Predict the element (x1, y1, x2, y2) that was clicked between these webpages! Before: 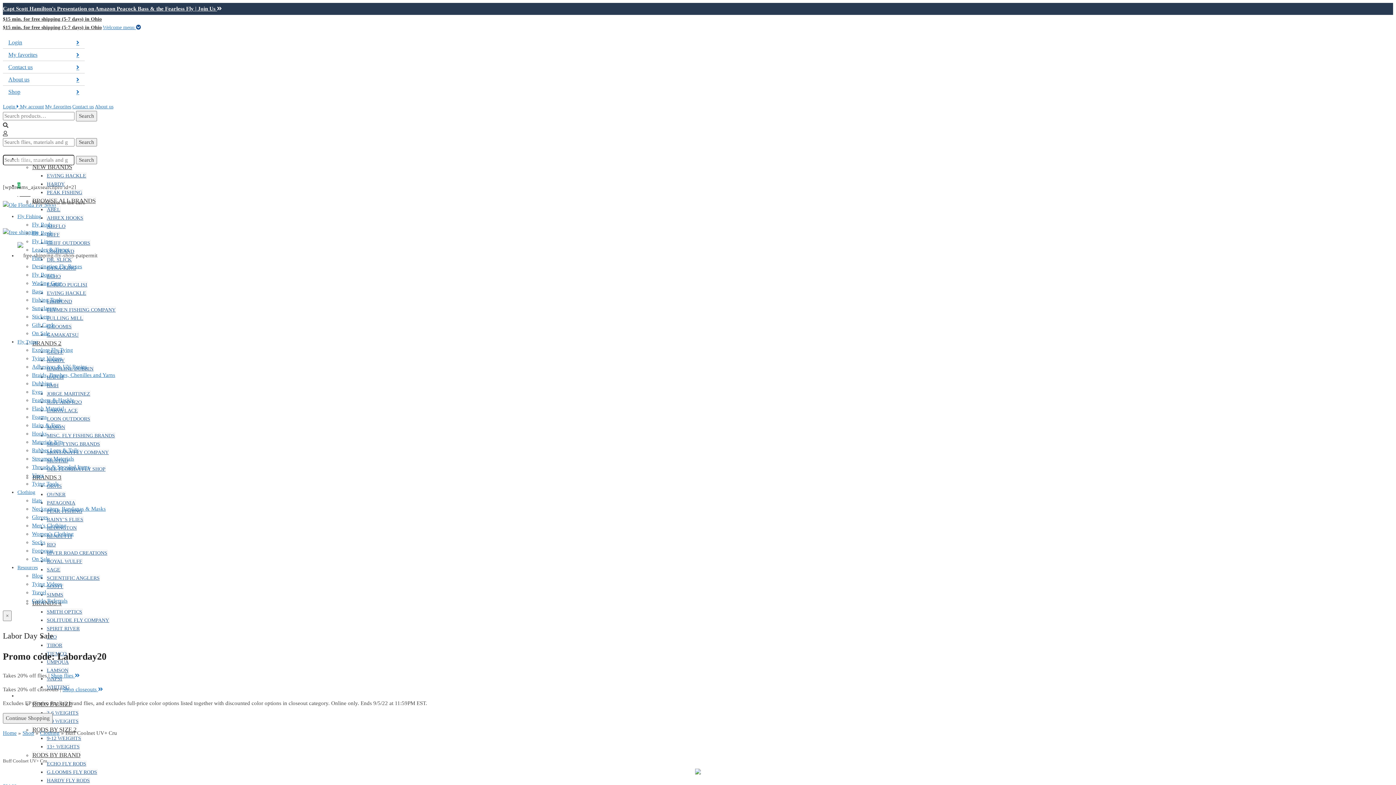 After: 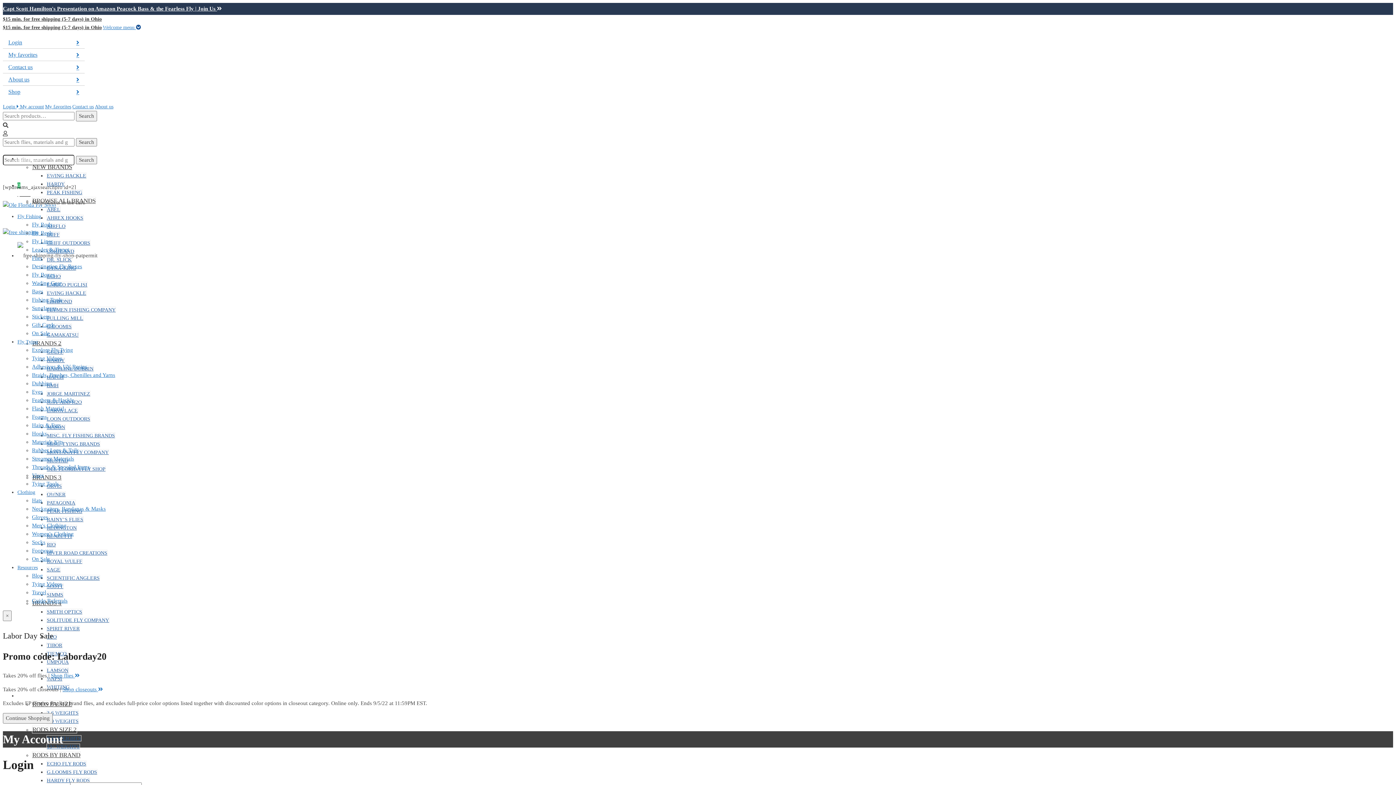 Action: bbox: (8, 38, 79, 46) label: Login